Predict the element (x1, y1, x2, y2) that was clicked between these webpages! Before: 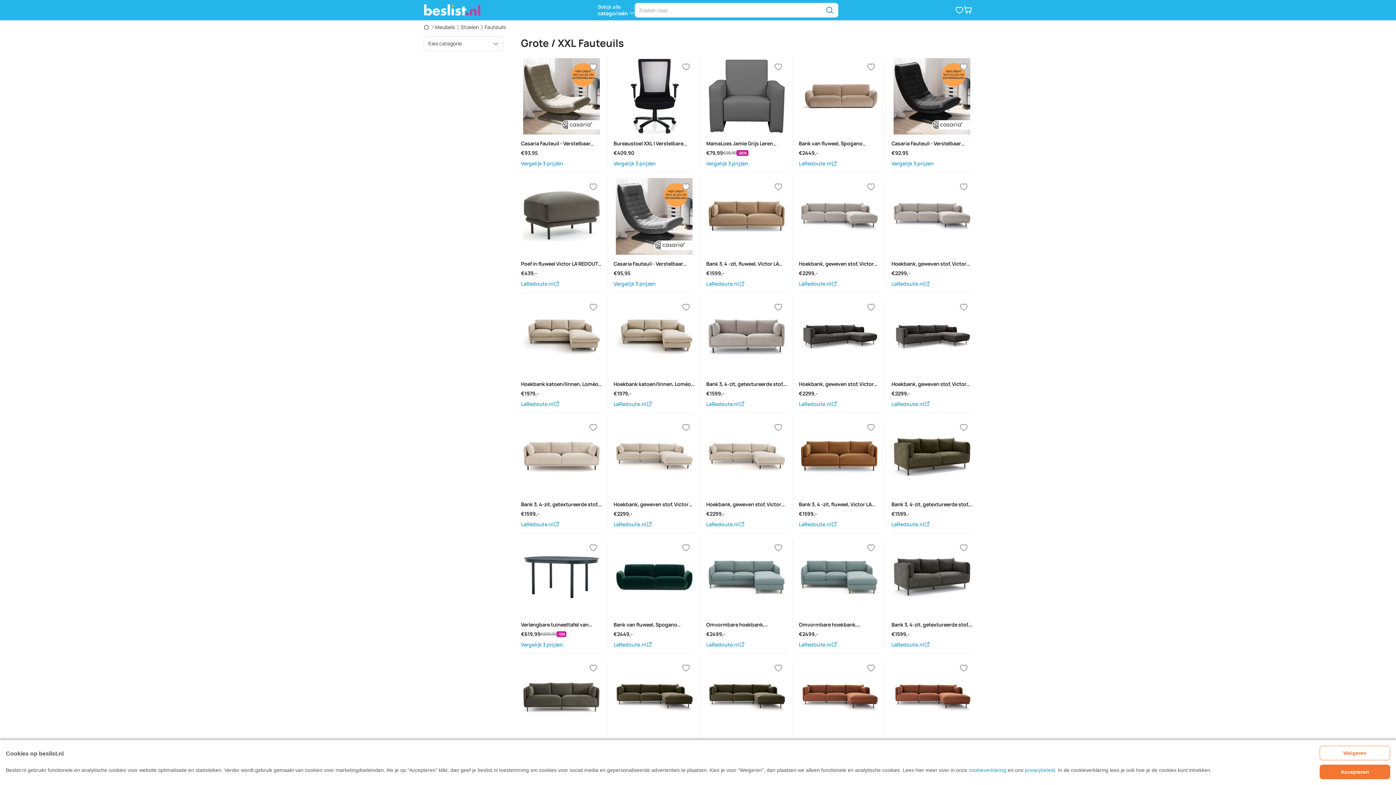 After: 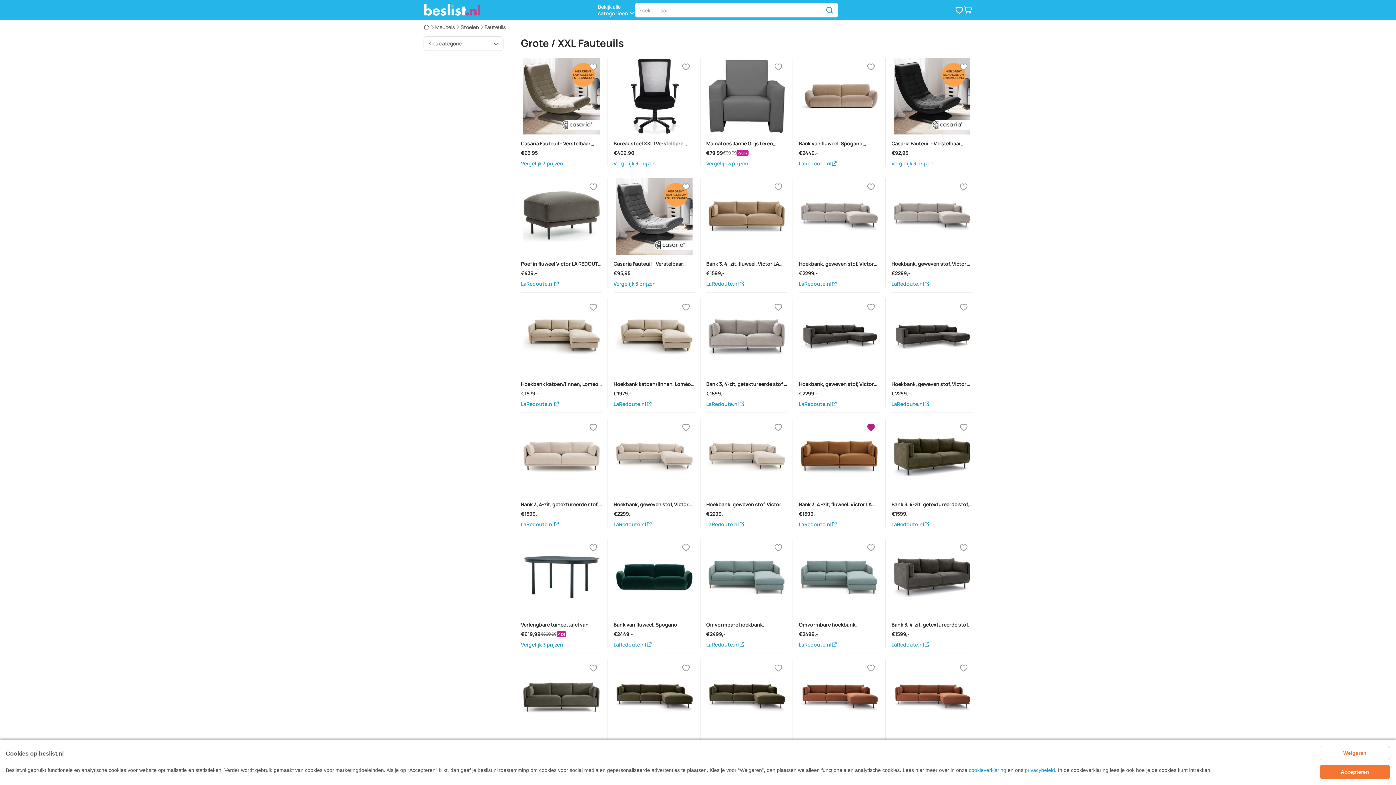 Action: bbox: (862, 418, 880, 436) label: Verlanglijstje